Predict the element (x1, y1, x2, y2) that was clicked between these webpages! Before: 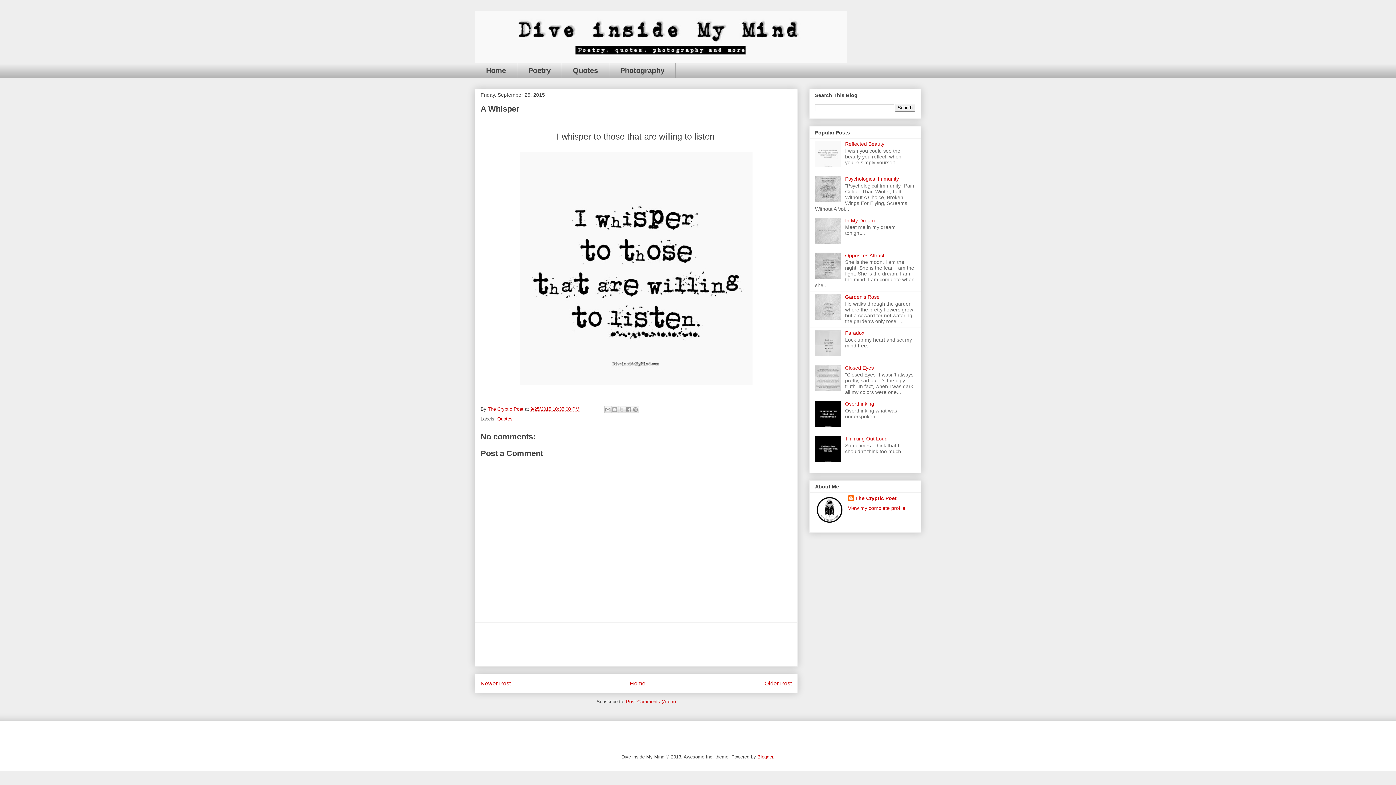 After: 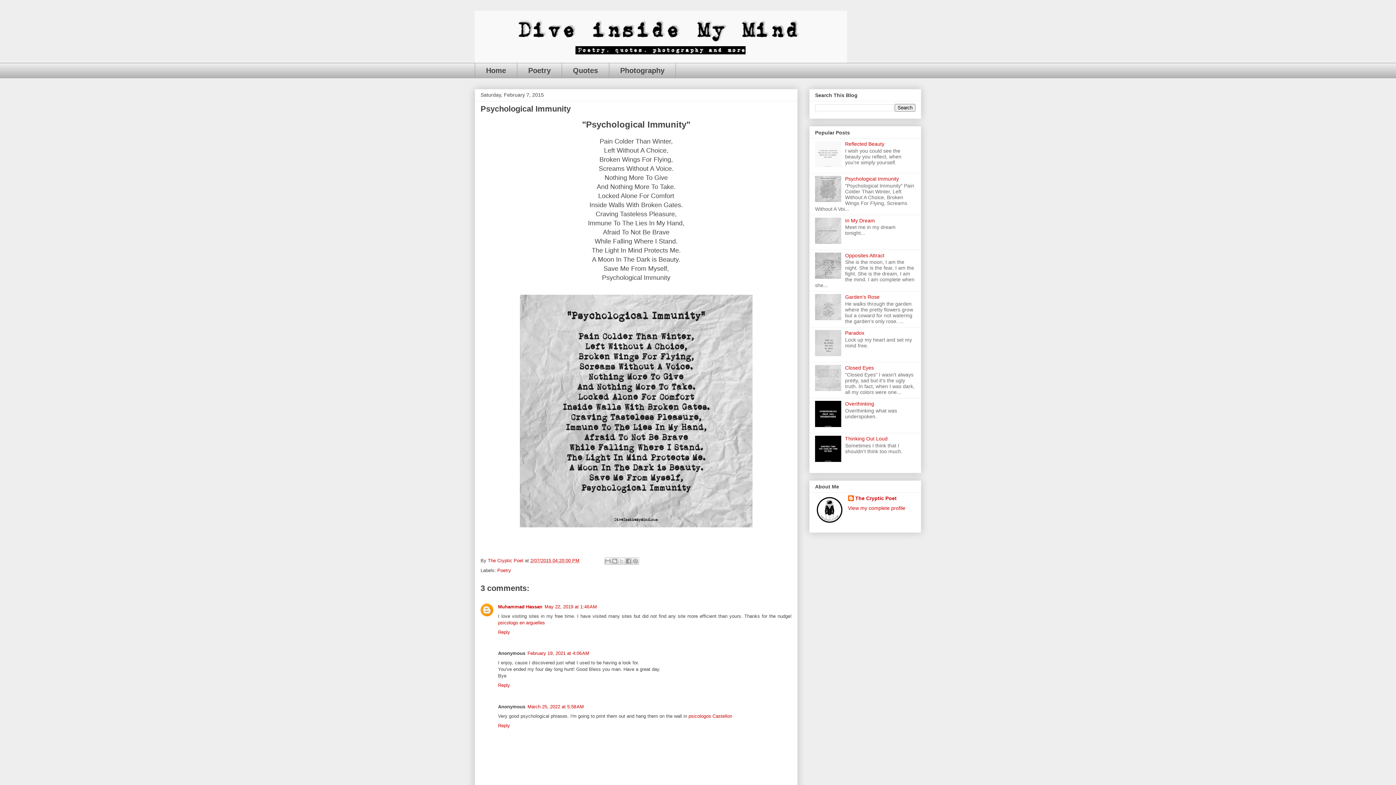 Action: bbox: (845, 175, 899, 181) label: Psychological Immunity